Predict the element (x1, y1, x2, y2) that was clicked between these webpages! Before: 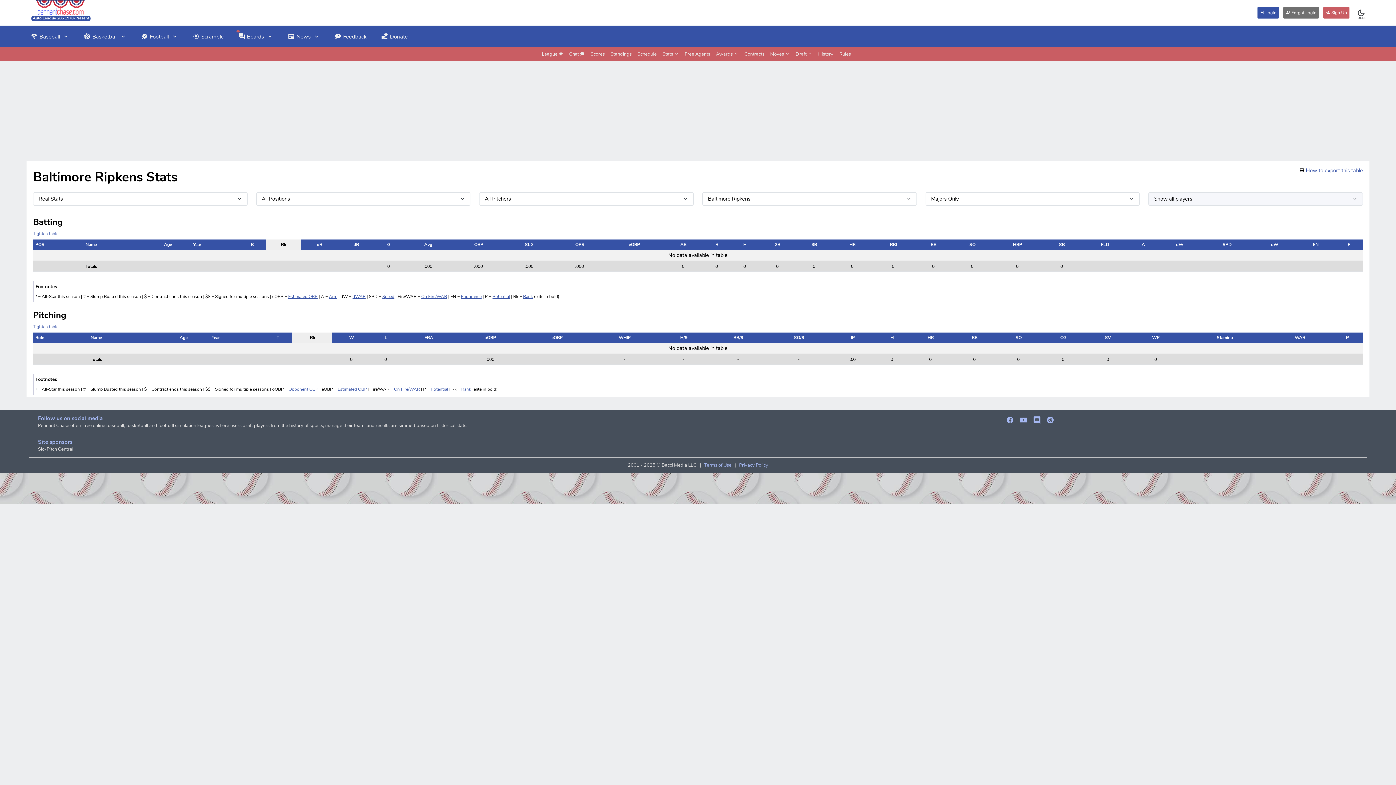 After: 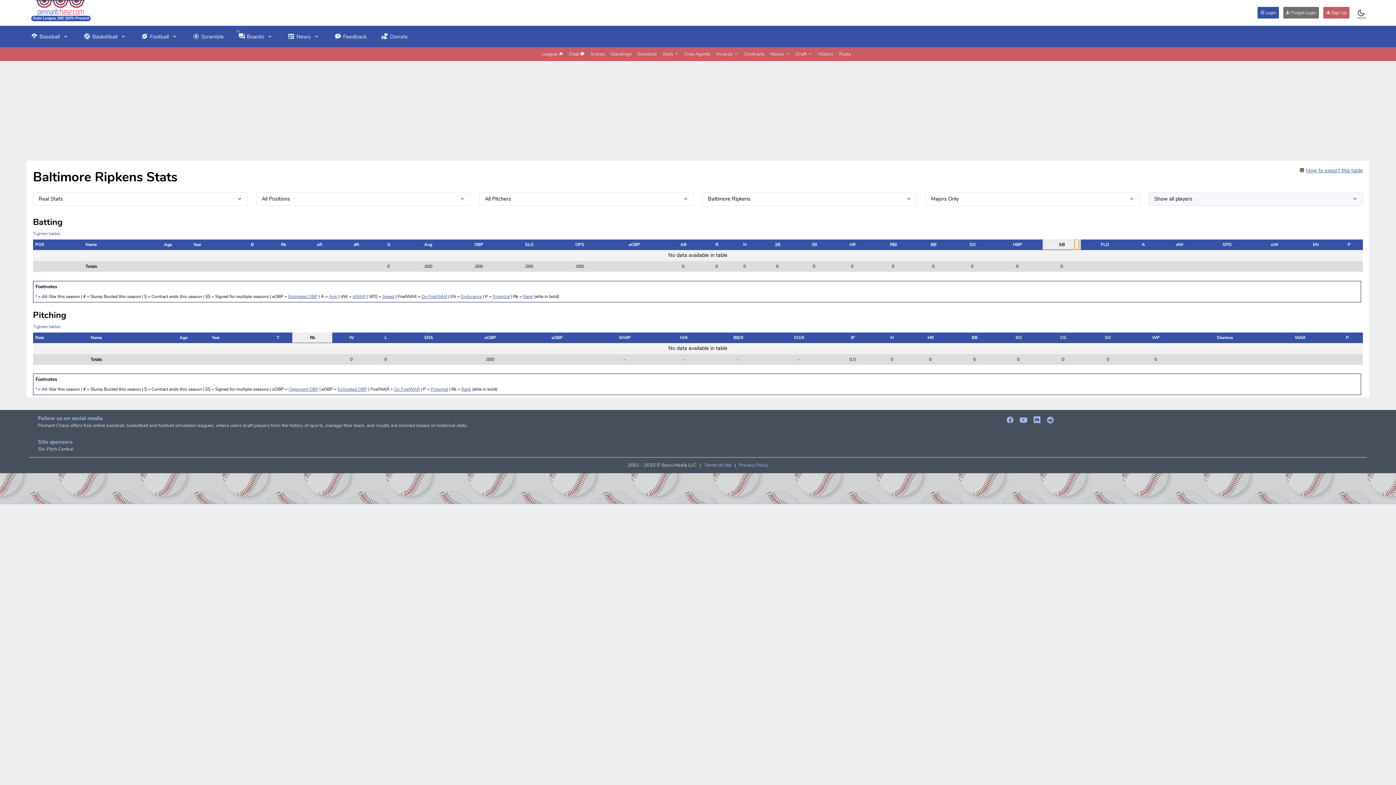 Action: bbox: (1074, 239, 1079, 249) label: SB: Activate to sort